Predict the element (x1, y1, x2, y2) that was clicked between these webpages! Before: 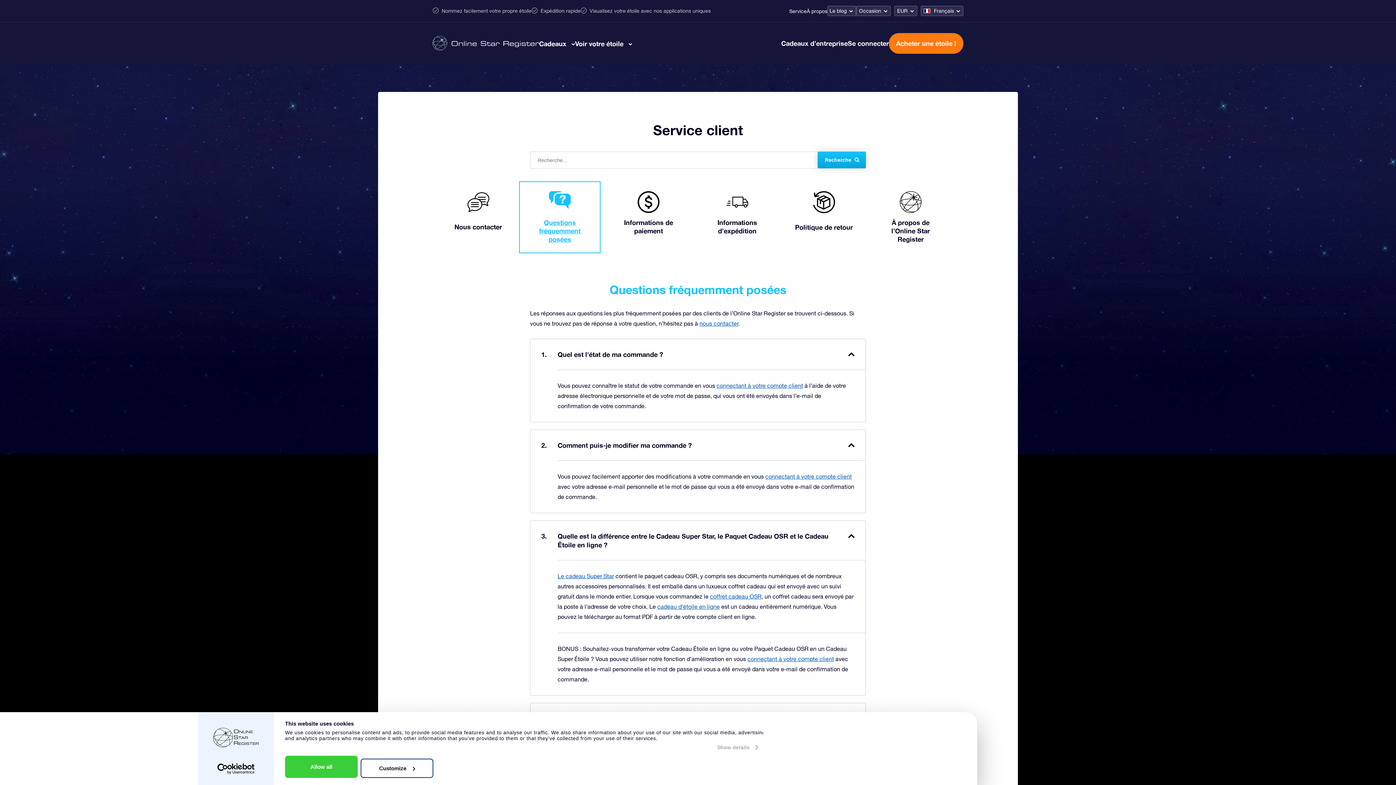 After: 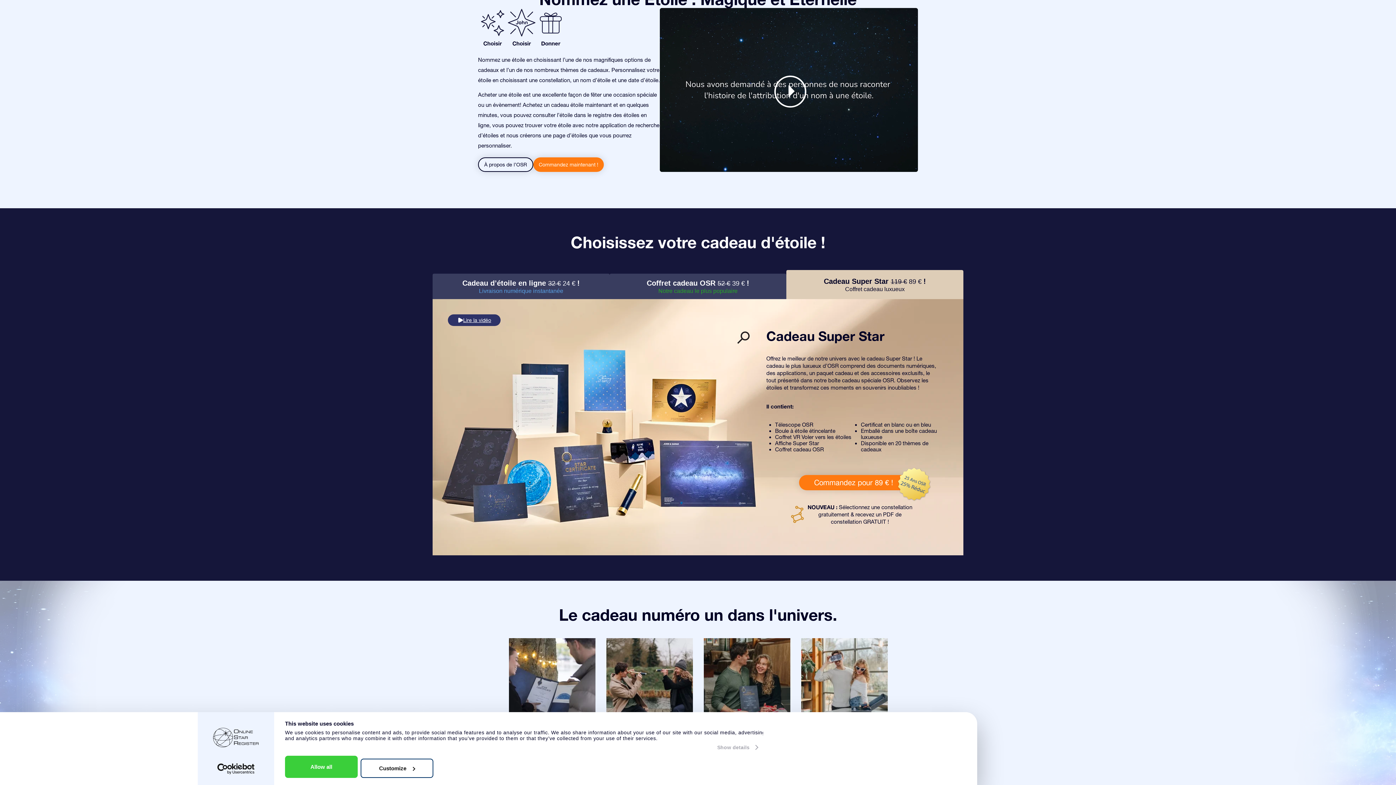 Action: bbox: (557, 573, 614, 579) label: Le cadeau Super Star